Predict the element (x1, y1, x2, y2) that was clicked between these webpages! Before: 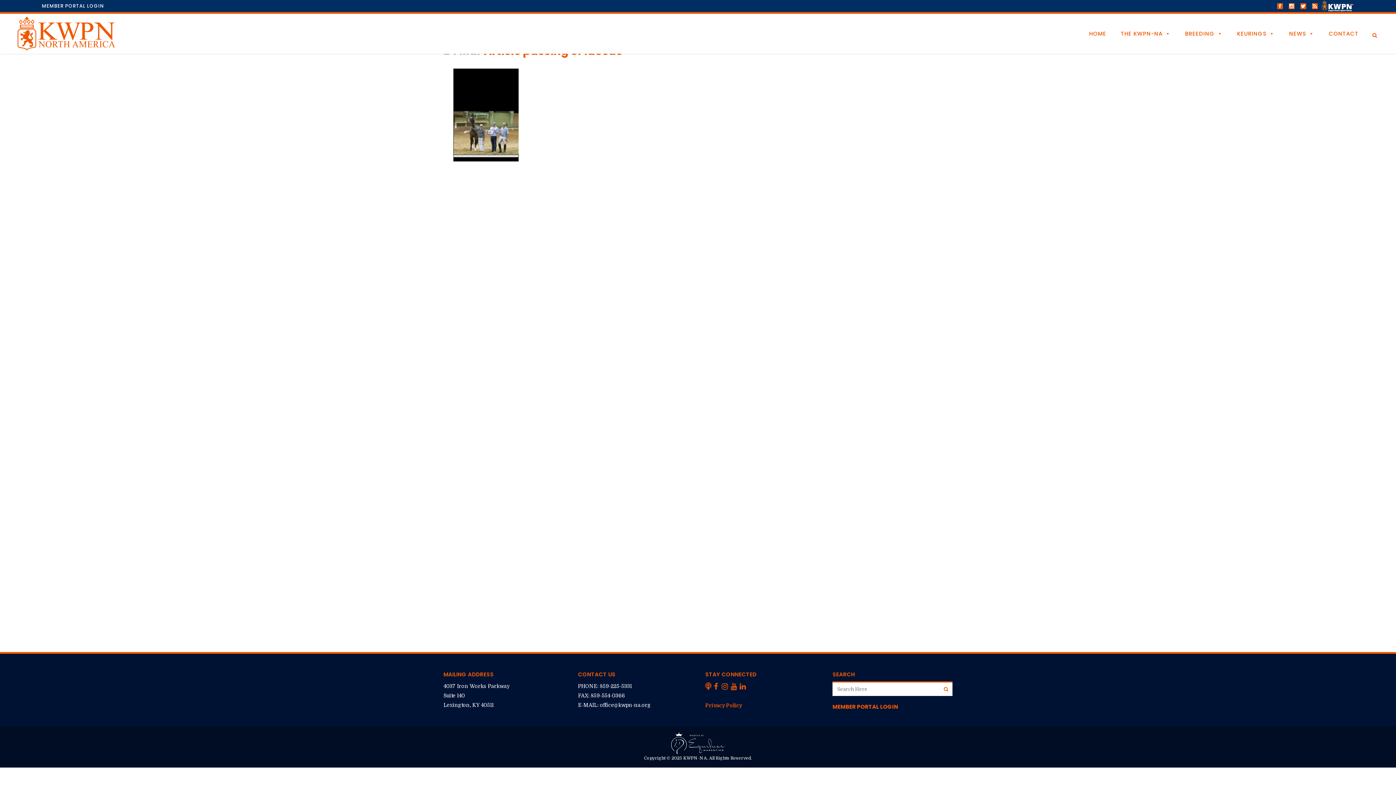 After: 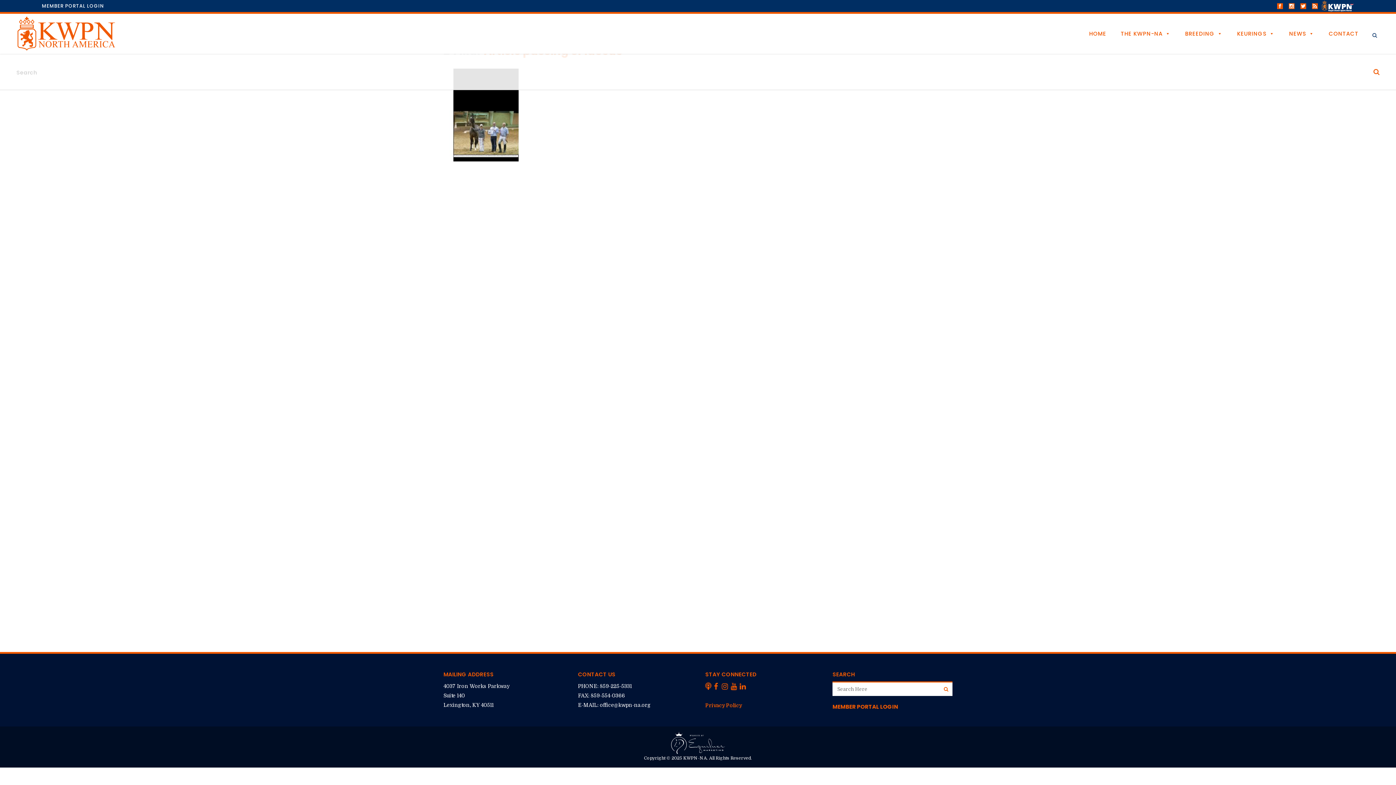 Action: bbox: (1369, 30, 1380, 37)